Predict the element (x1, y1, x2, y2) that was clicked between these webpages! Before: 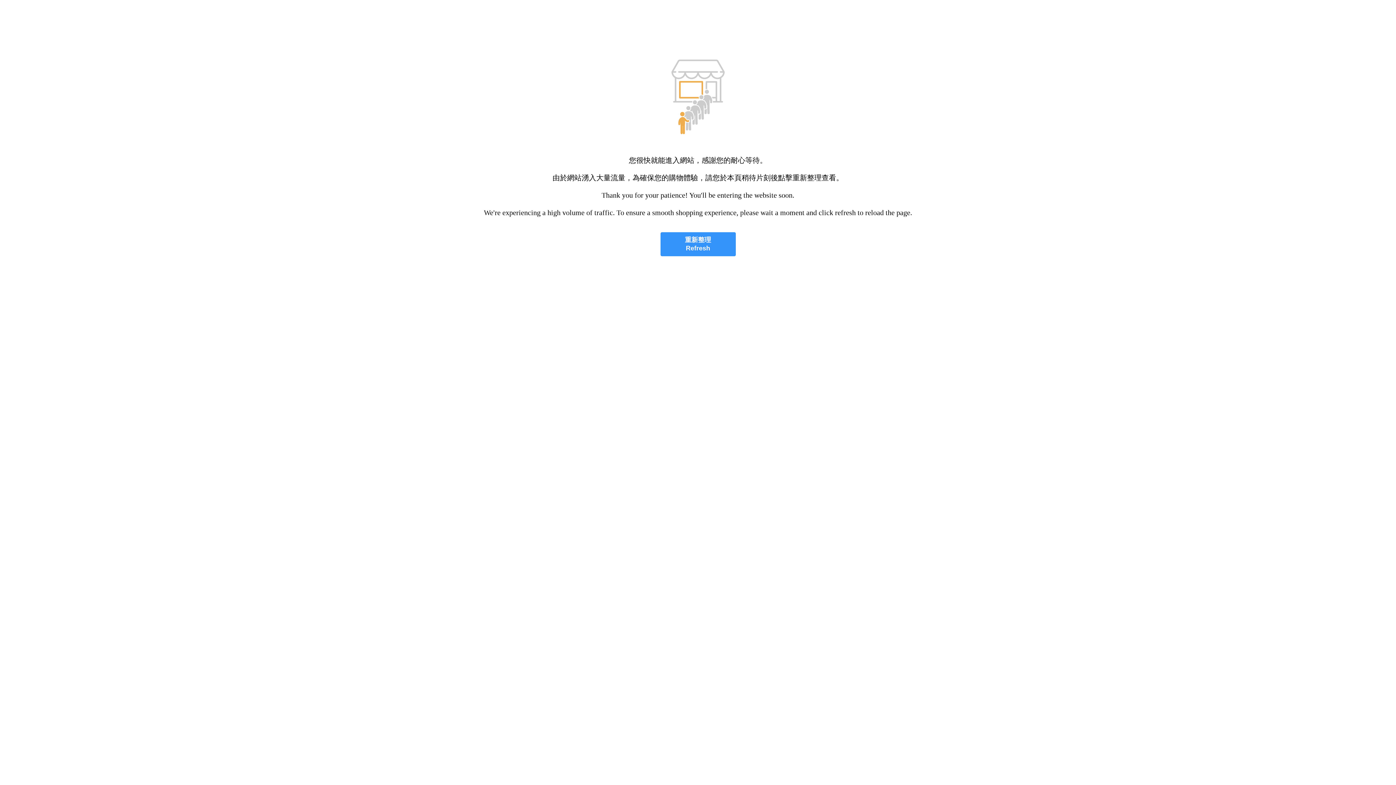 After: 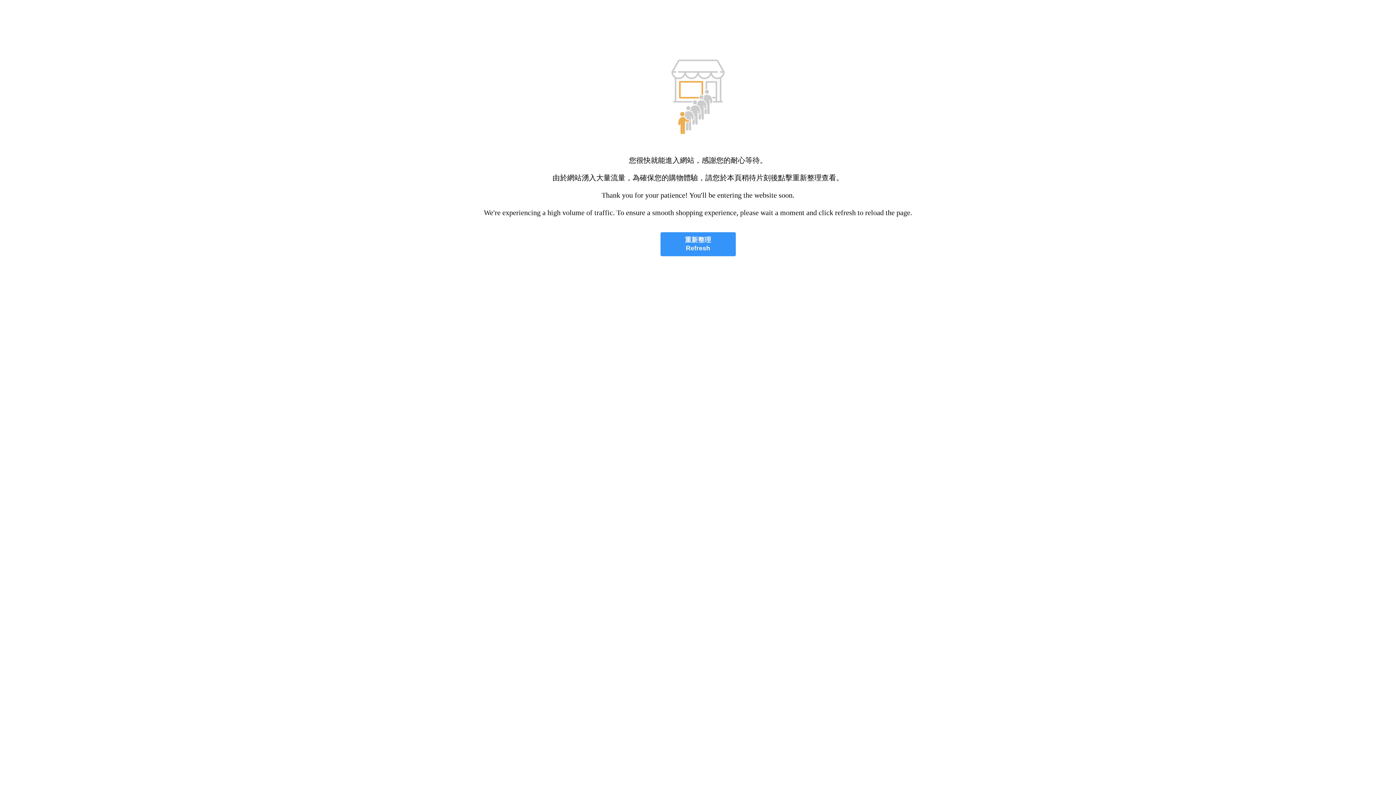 Action: label: 重新整理
Refresh bbox: (660, 232, 735, 256)